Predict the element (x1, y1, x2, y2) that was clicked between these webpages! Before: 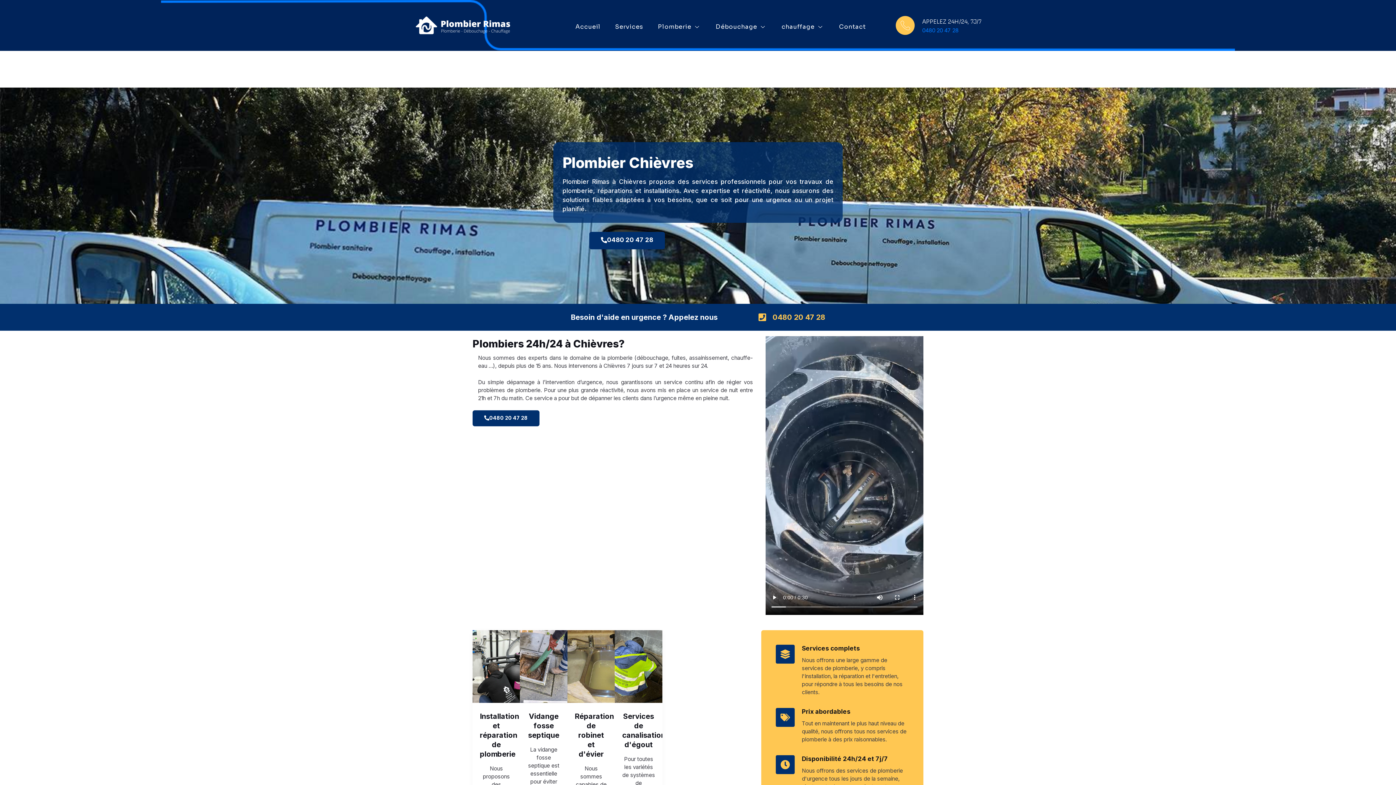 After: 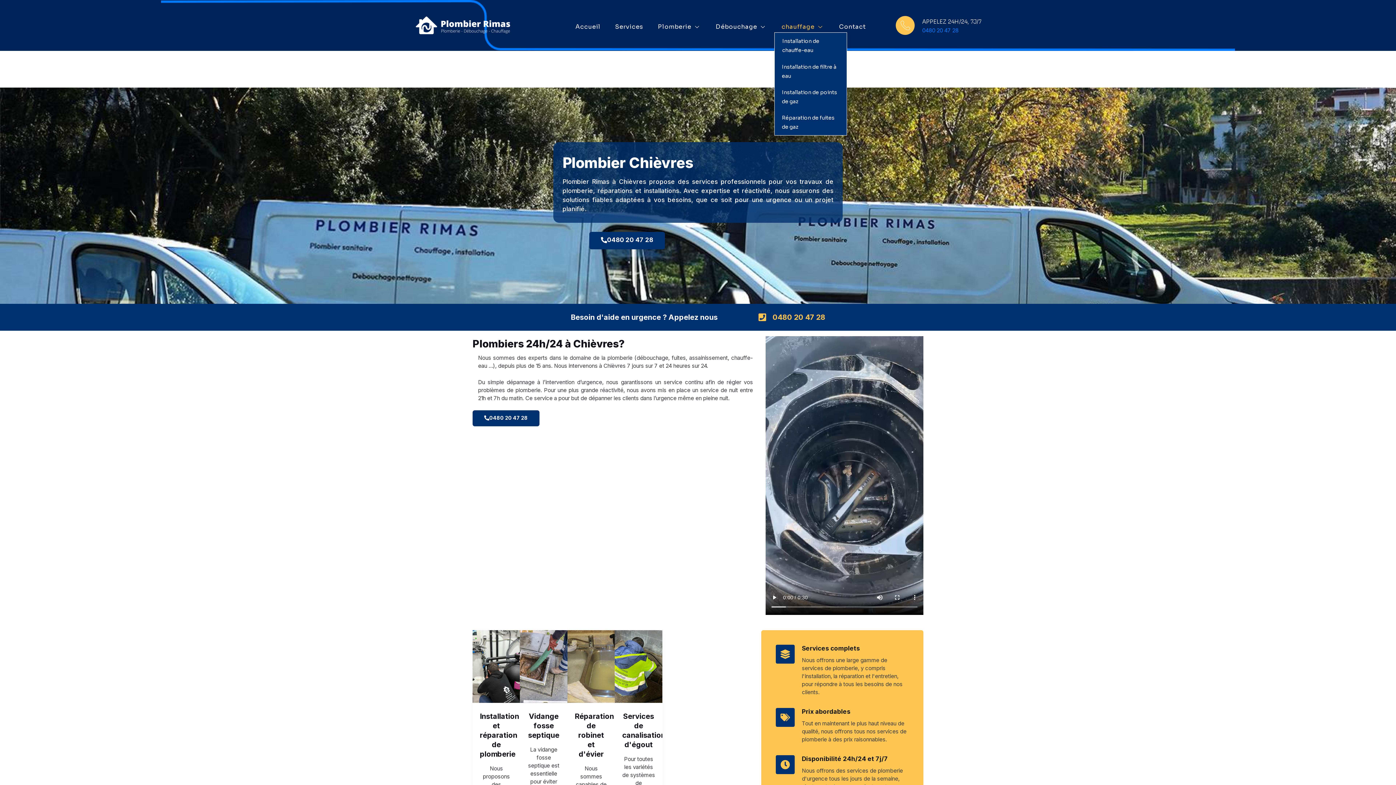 Action: bbox: (774, 21, 831, 32) label: chauffage